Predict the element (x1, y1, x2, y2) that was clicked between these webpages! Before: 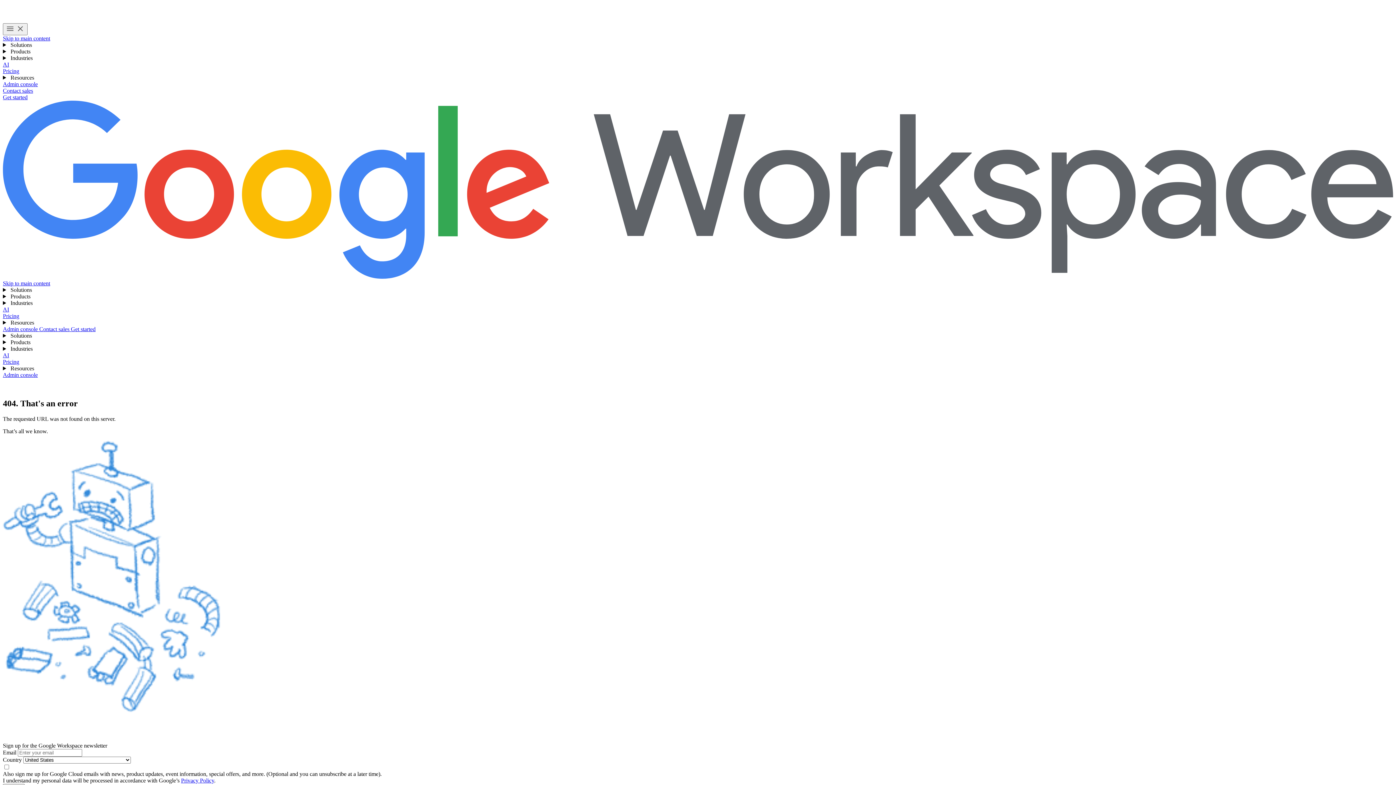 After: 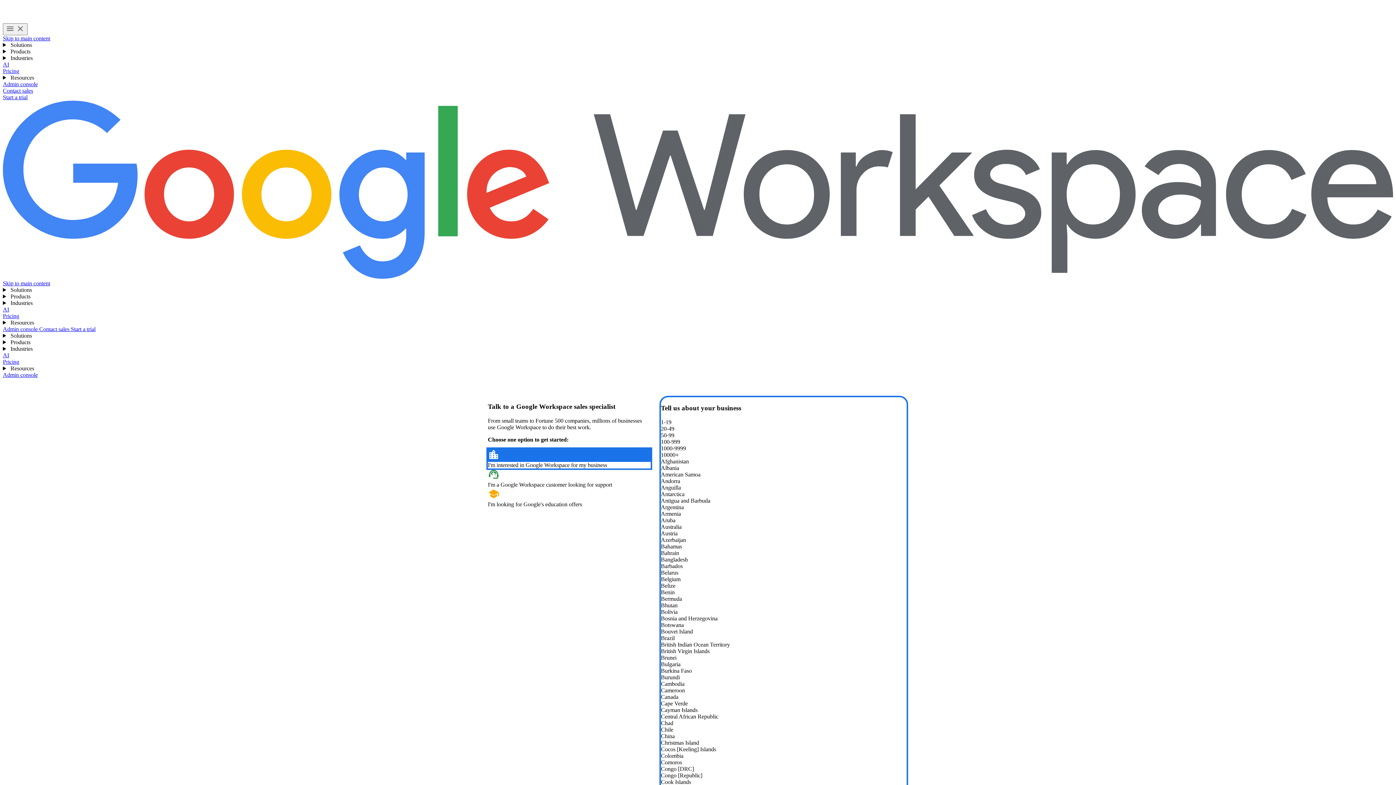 Action: bbox: (2, 87, 33, 93) label: Contact the sales team at Google Workspace